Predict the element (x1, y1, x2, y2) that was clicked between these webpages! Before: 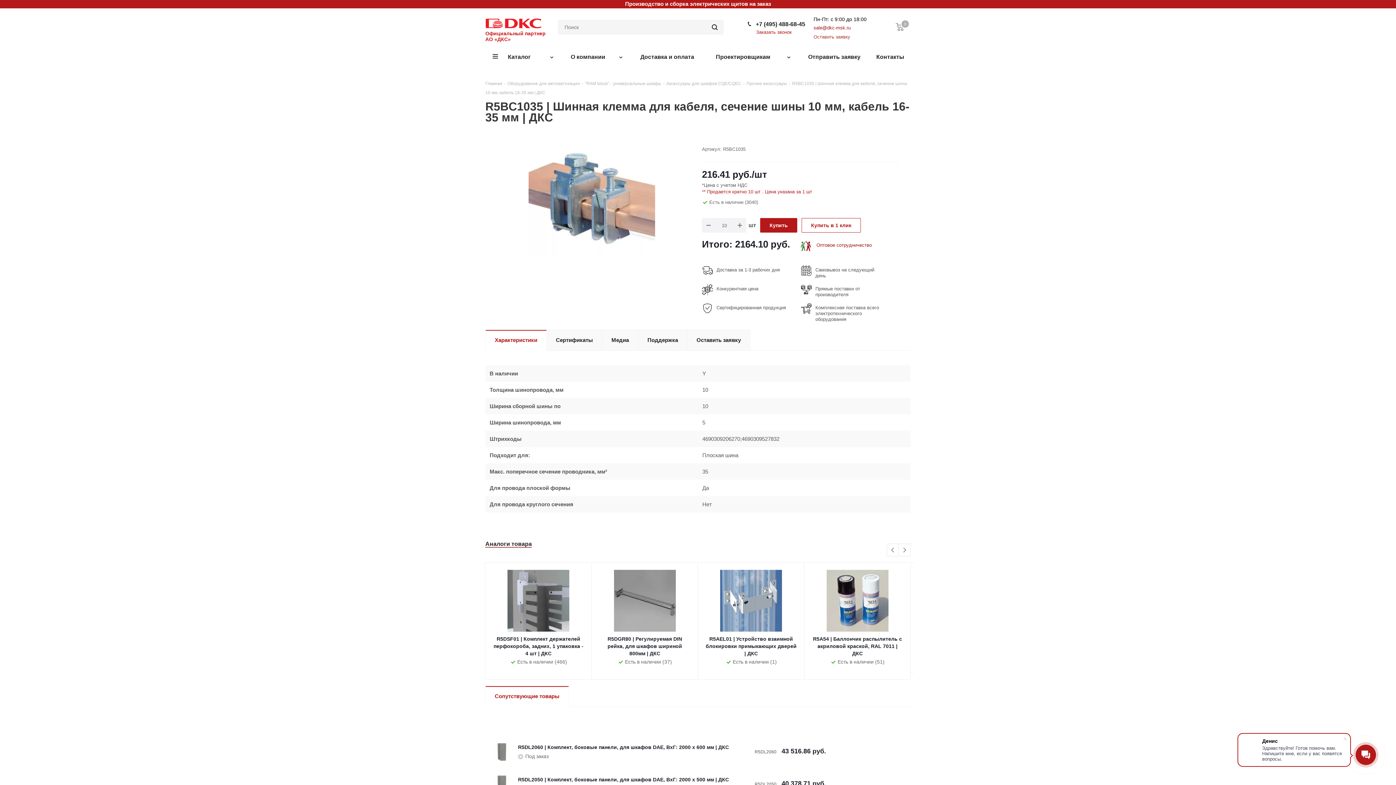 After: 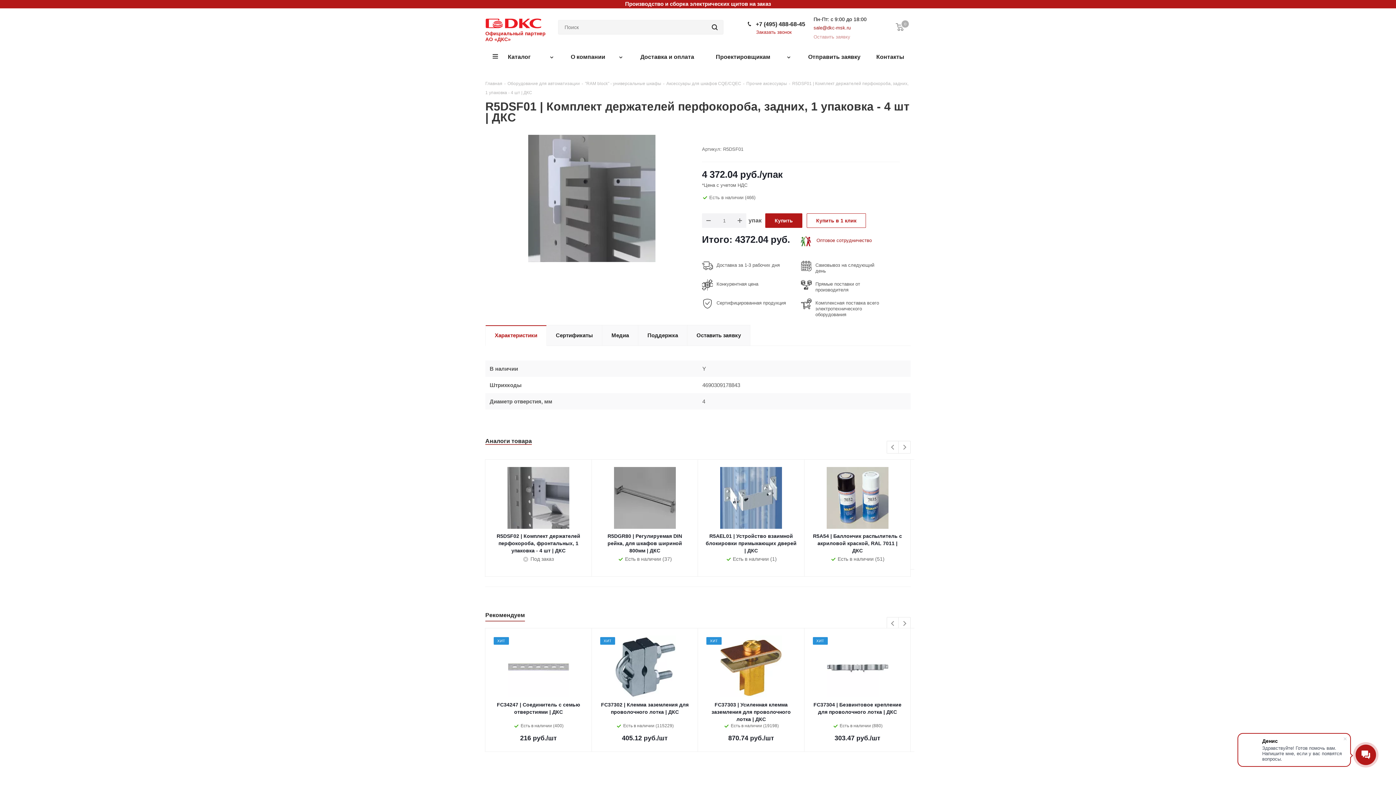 Action: label: R5DSF01 | Комплект держателей перфокороба, задних, 1 упаковка - 4 шт | ДКС bbox: (492, 635, 584, 657)